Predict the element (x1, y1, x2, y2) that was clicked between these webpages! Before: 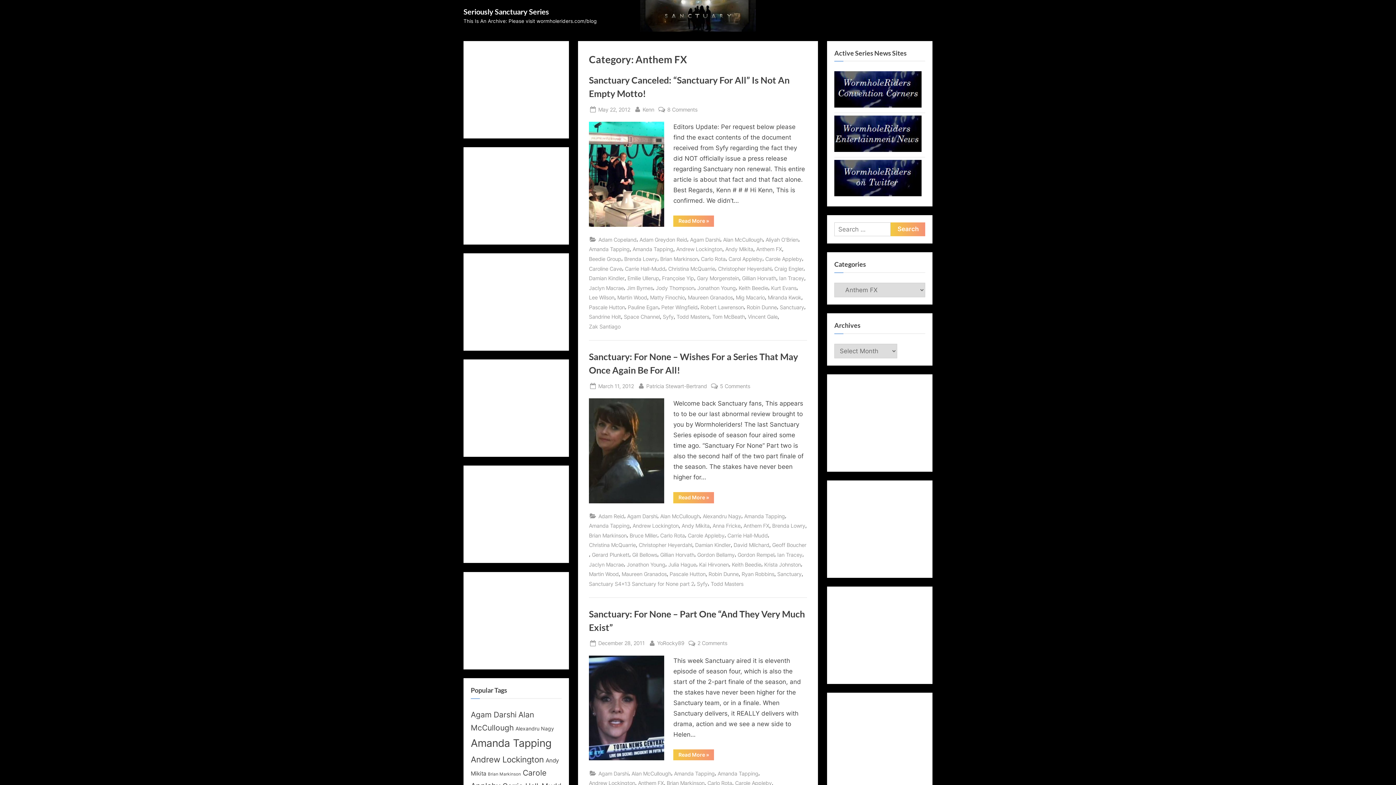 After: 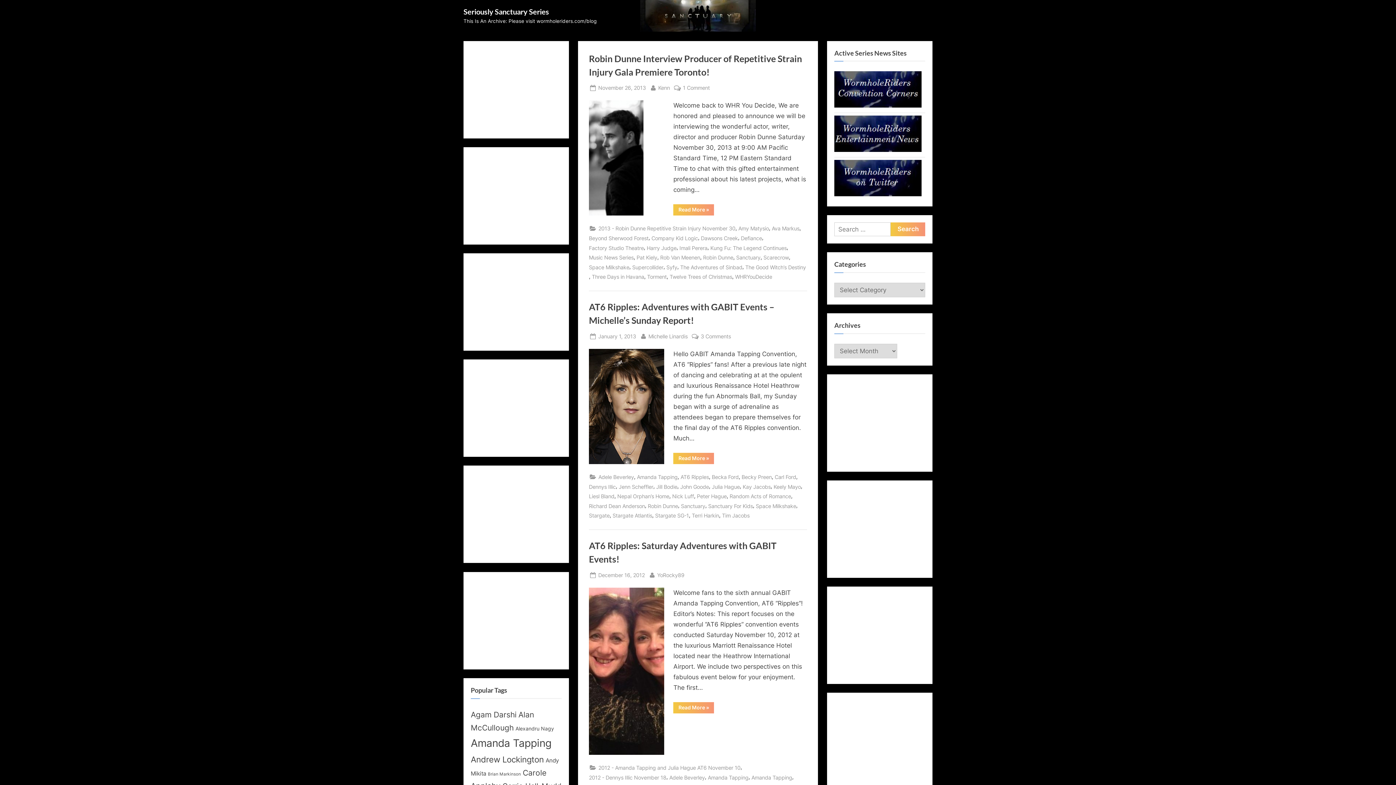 Action: label: Seriously Sanctuary Series bbox: (463, 7, 549, 16)